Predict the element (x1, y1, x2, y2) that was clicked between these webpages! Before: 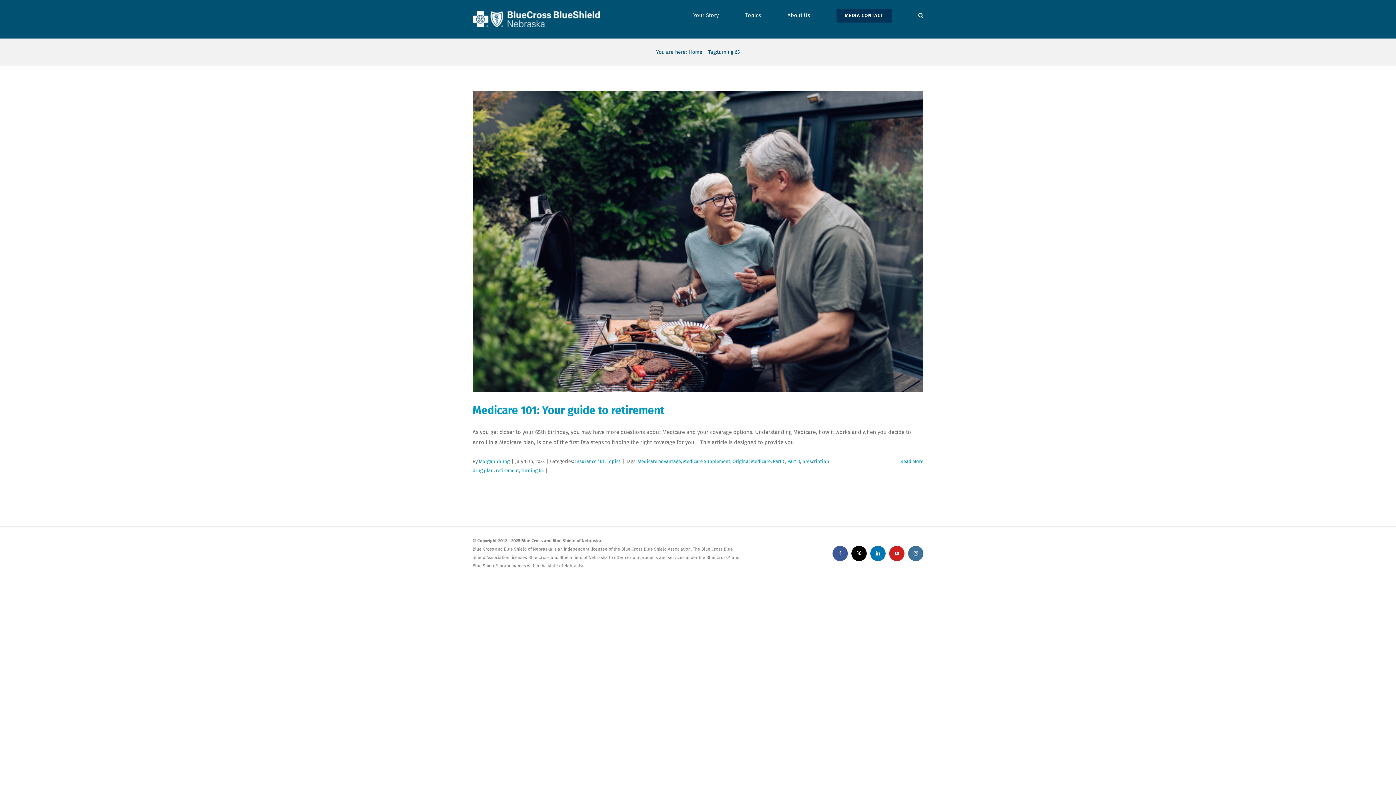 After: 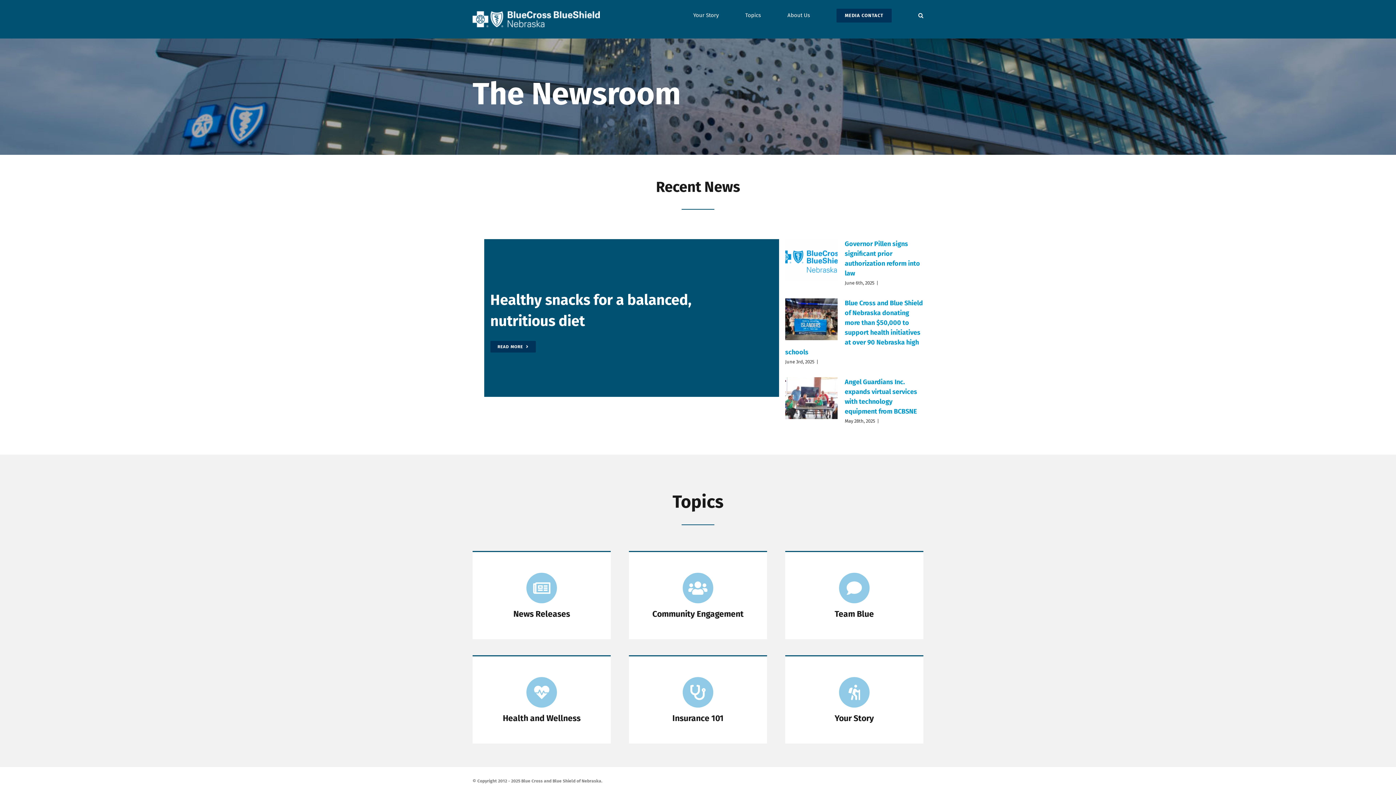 Action: bbox: (472, 11, 600, 27)